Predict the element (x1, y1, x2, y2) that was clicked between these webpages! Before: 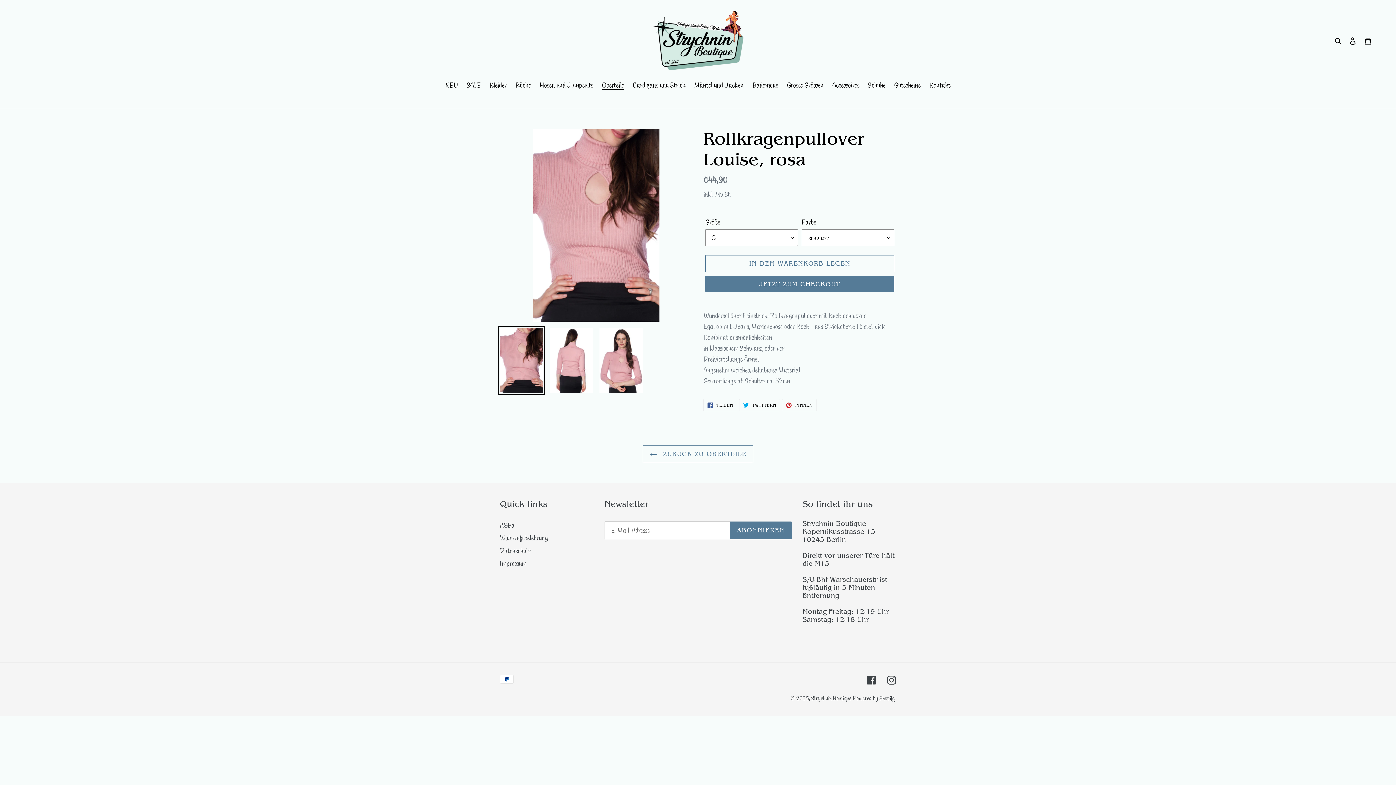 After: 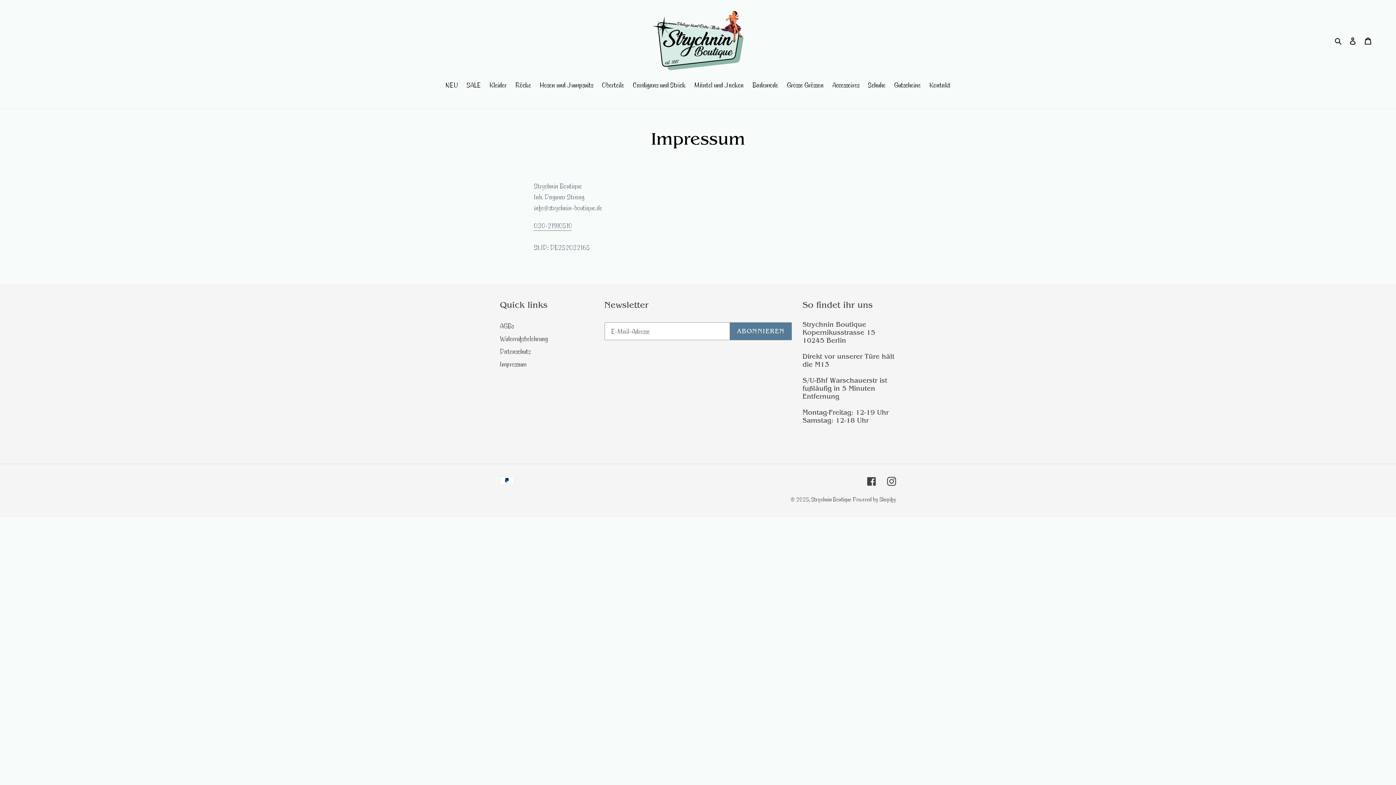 Action: bbox: (500, 559, 526, 567) label: Impressum